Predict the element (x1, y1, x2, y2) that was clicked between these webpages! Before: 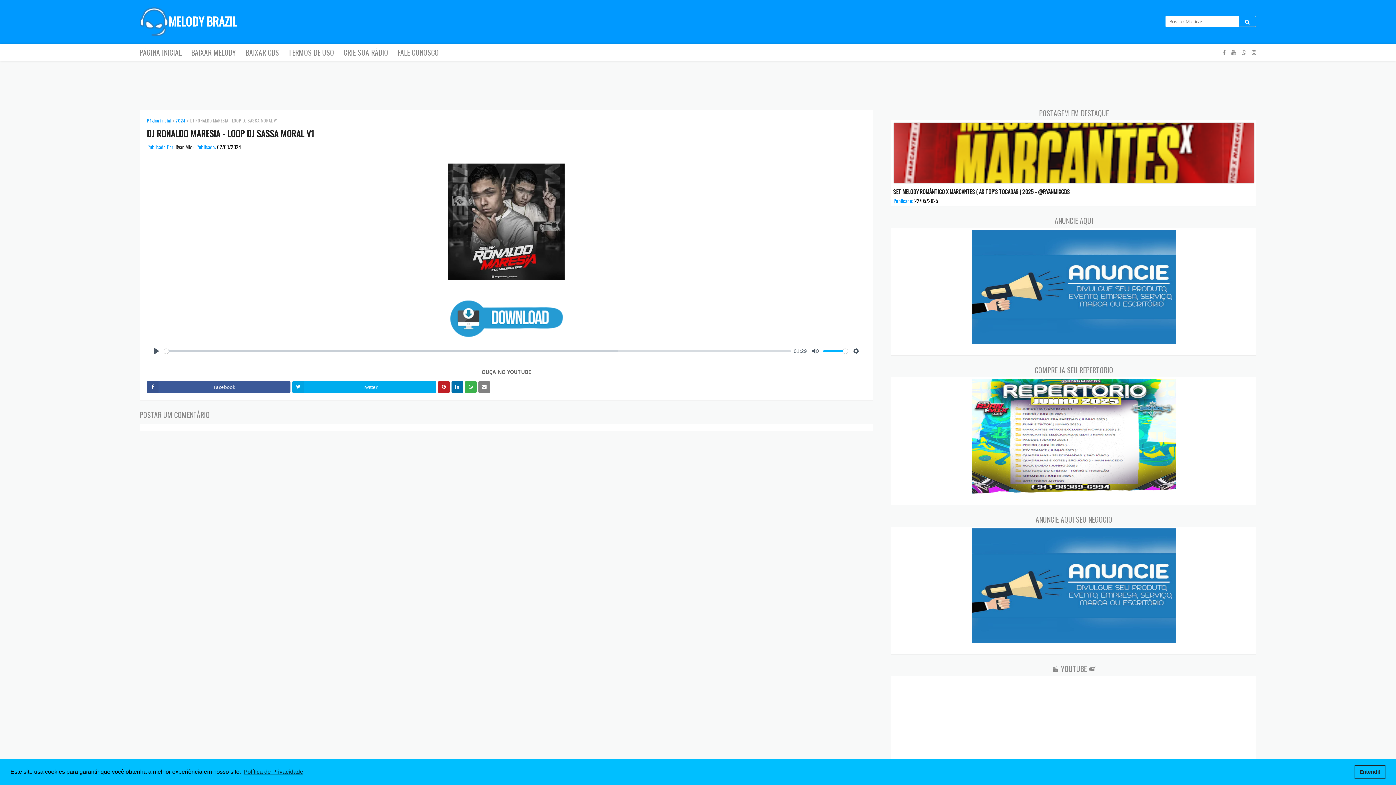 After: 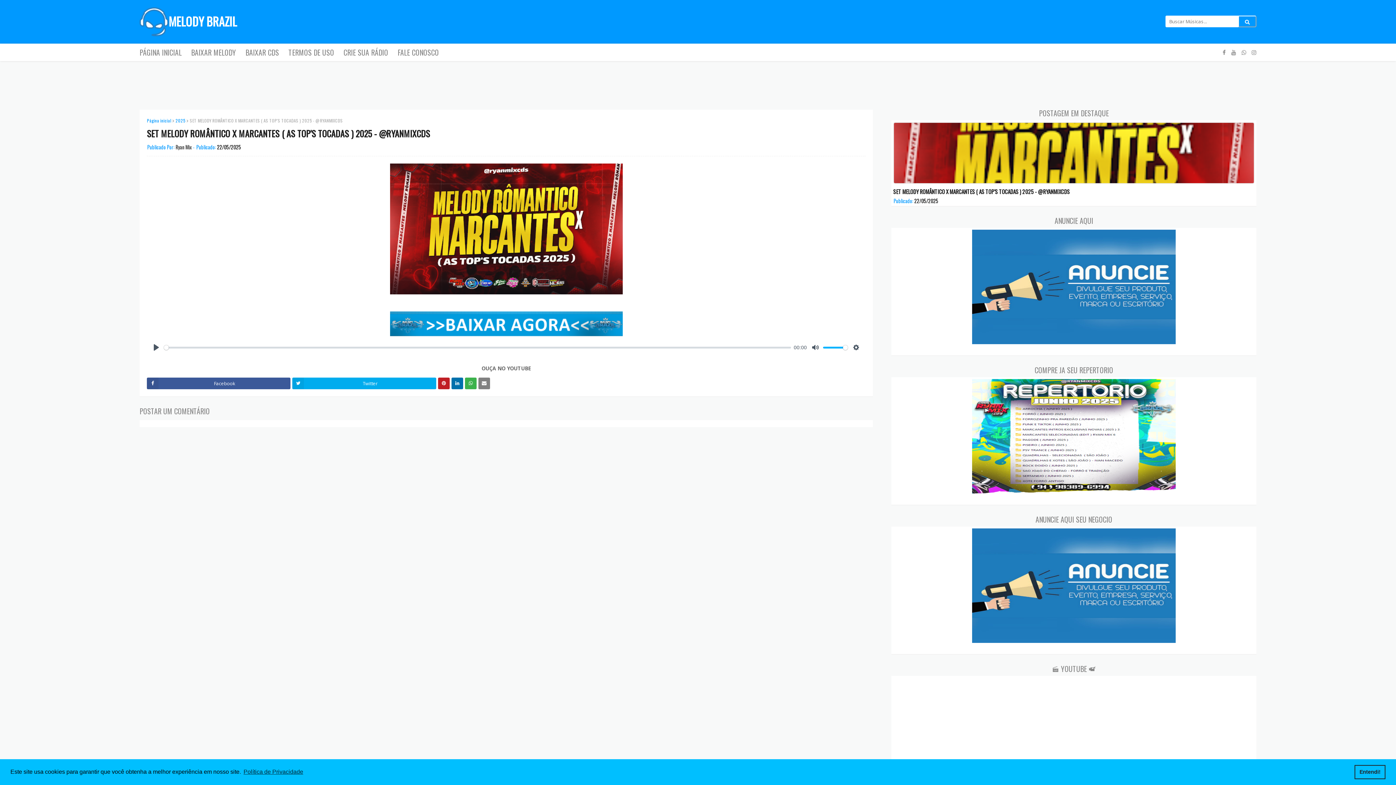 Action: label: TECNOMELODY 2025 bbox: (893, 122, 1254, 184)